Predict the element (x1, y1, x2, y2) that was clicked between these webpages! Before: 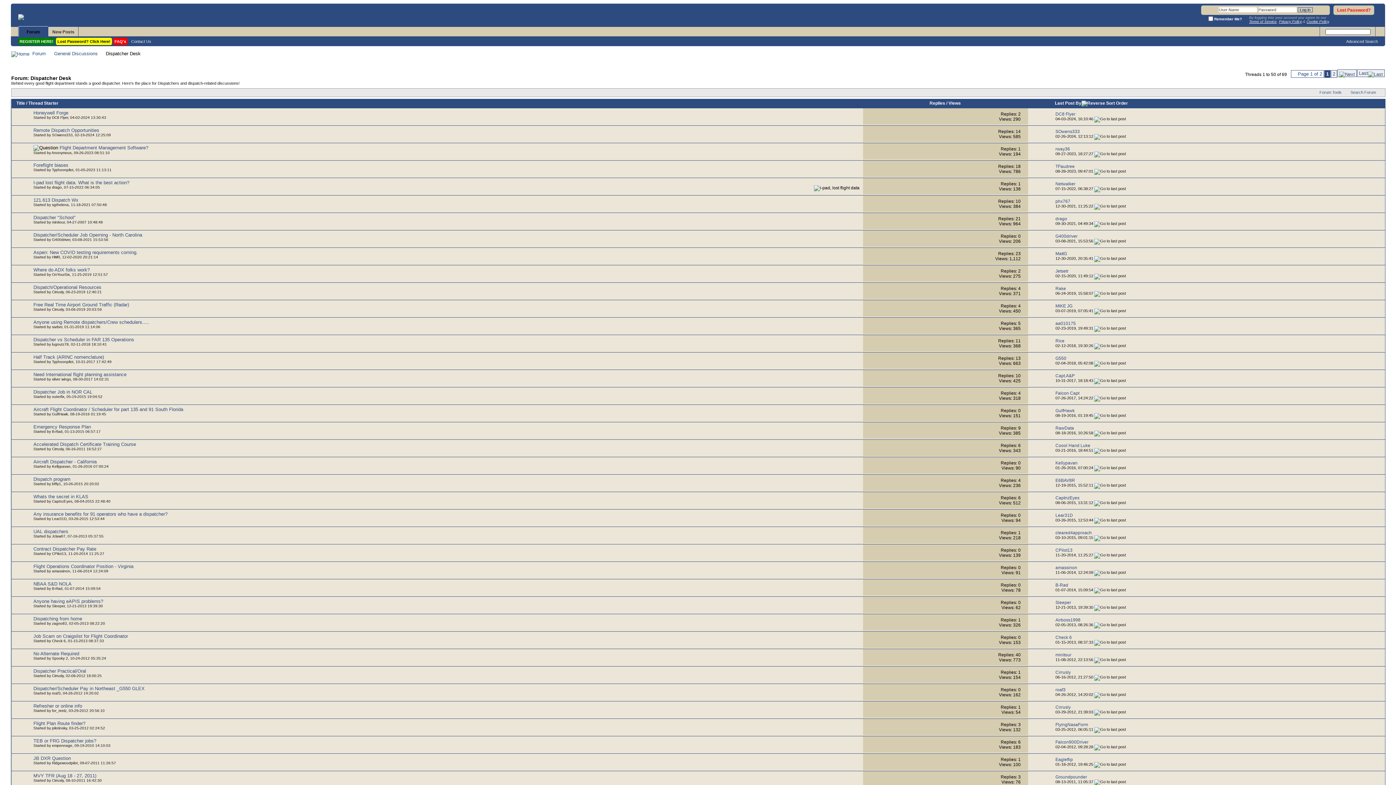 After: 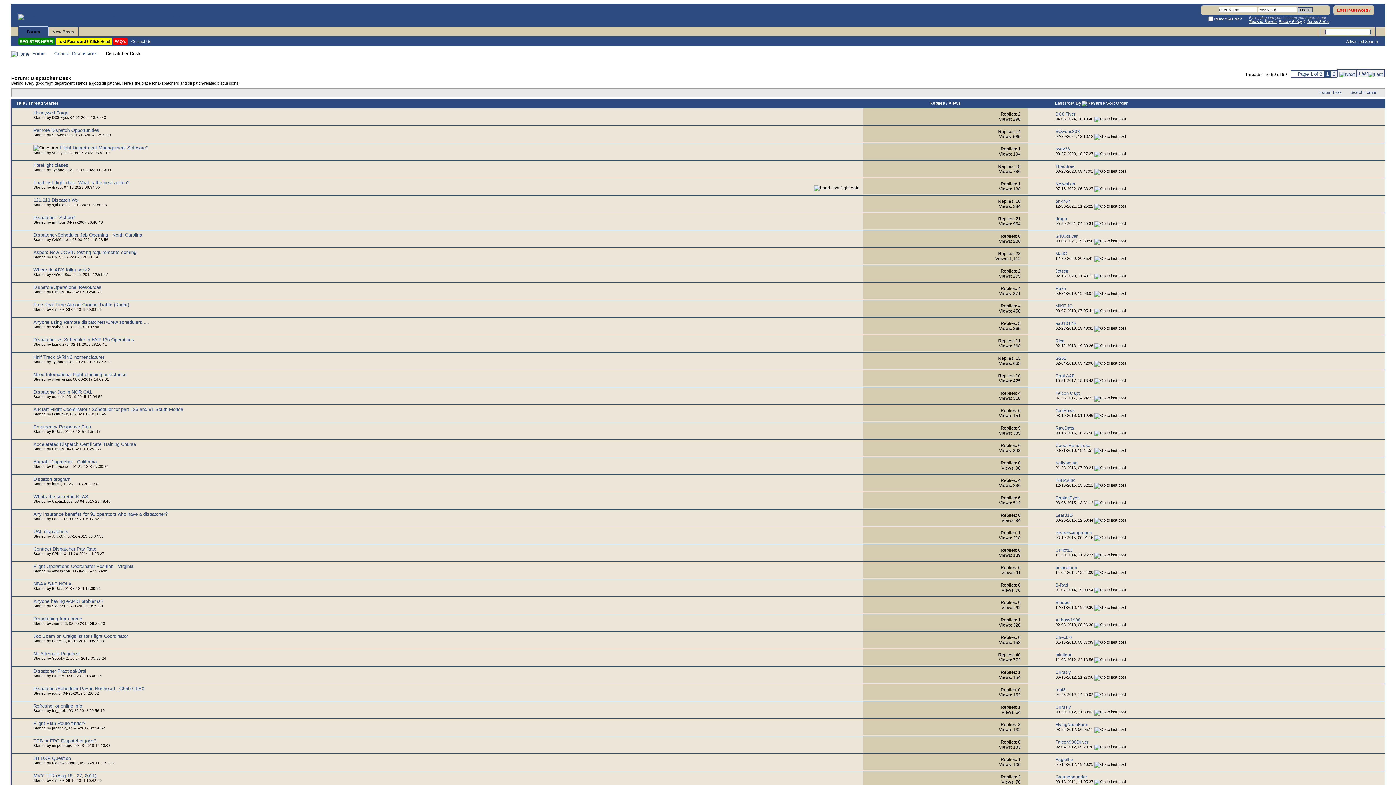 Action: label: 0 bbox: (1018, 512, 1020, 518)